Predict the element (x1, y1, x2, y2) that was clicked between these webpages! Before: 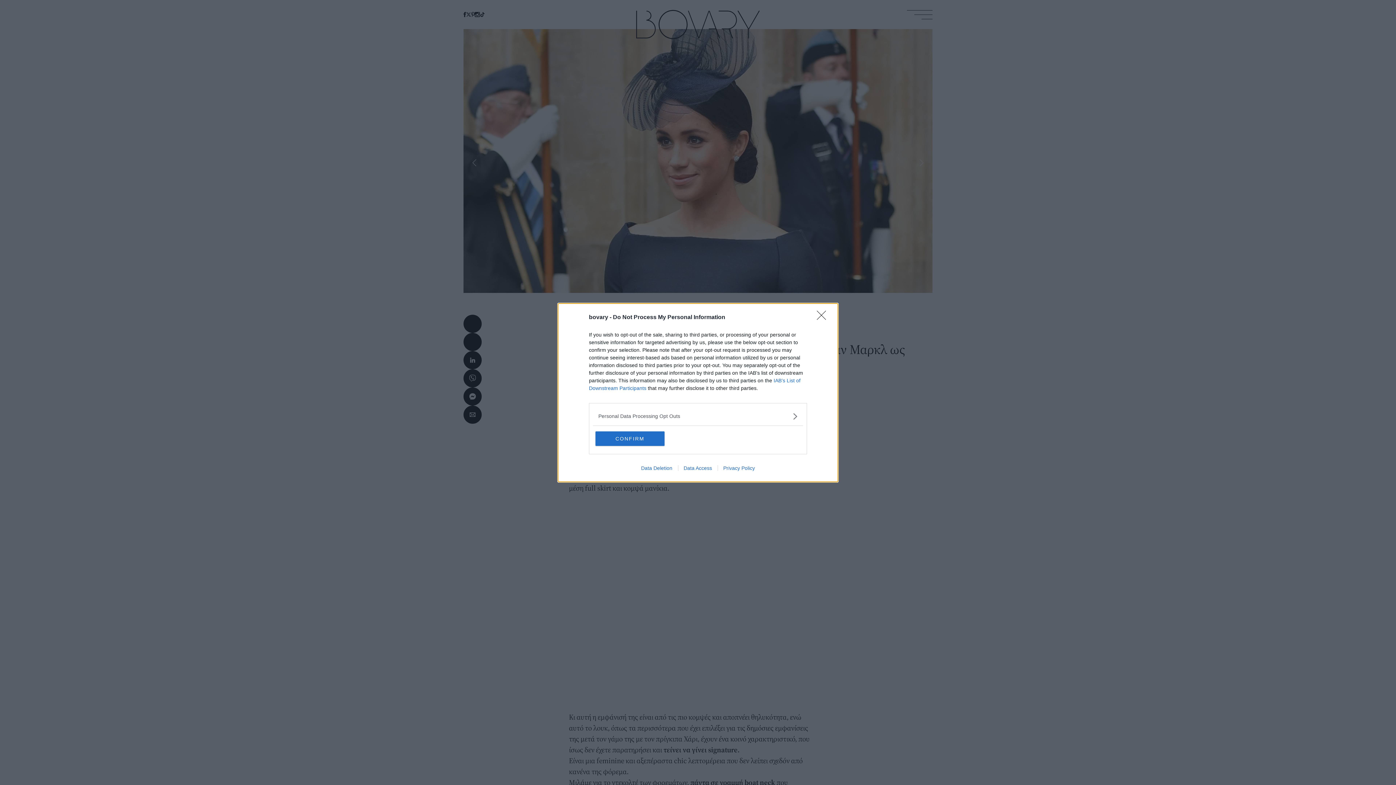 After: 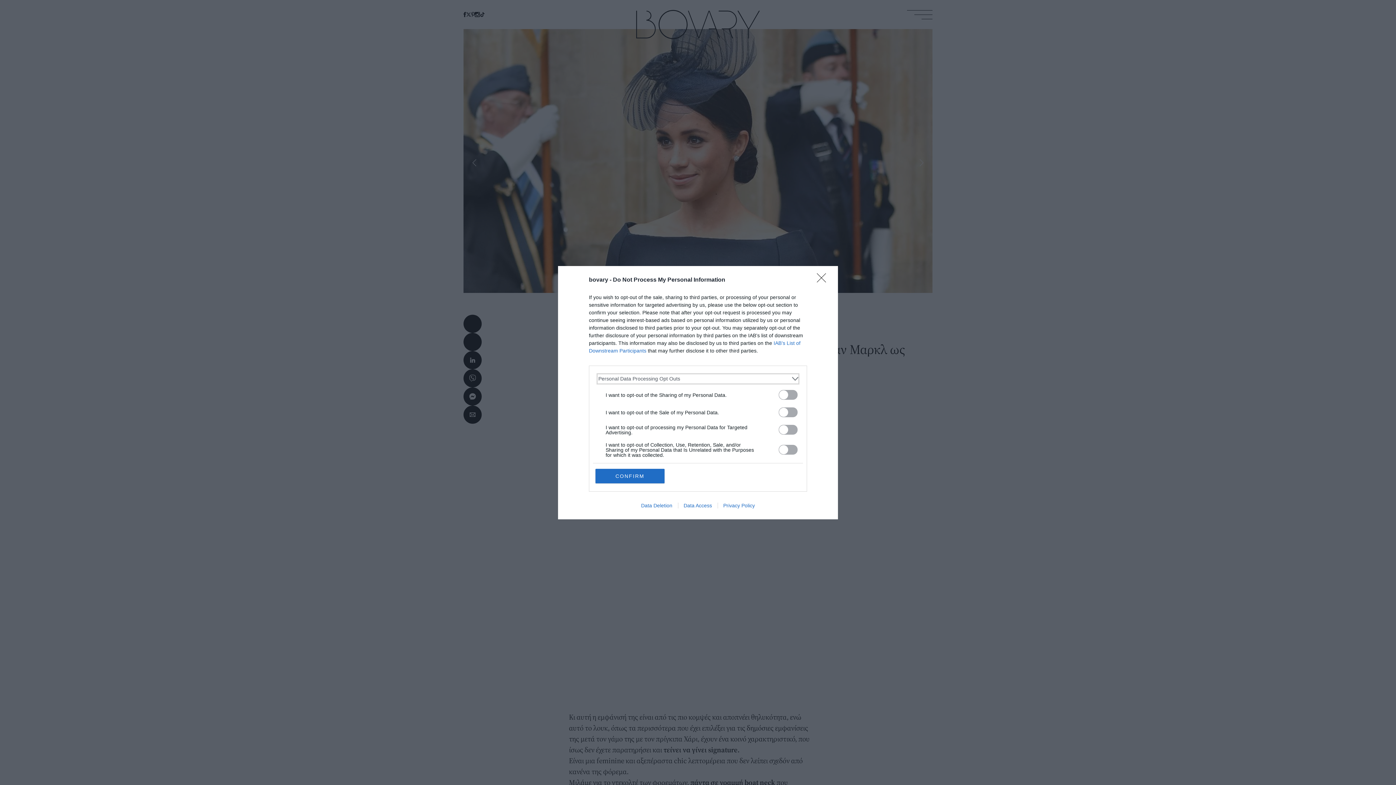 Action: bbox: (598, 412, 797, 420) label: Opt-Outs